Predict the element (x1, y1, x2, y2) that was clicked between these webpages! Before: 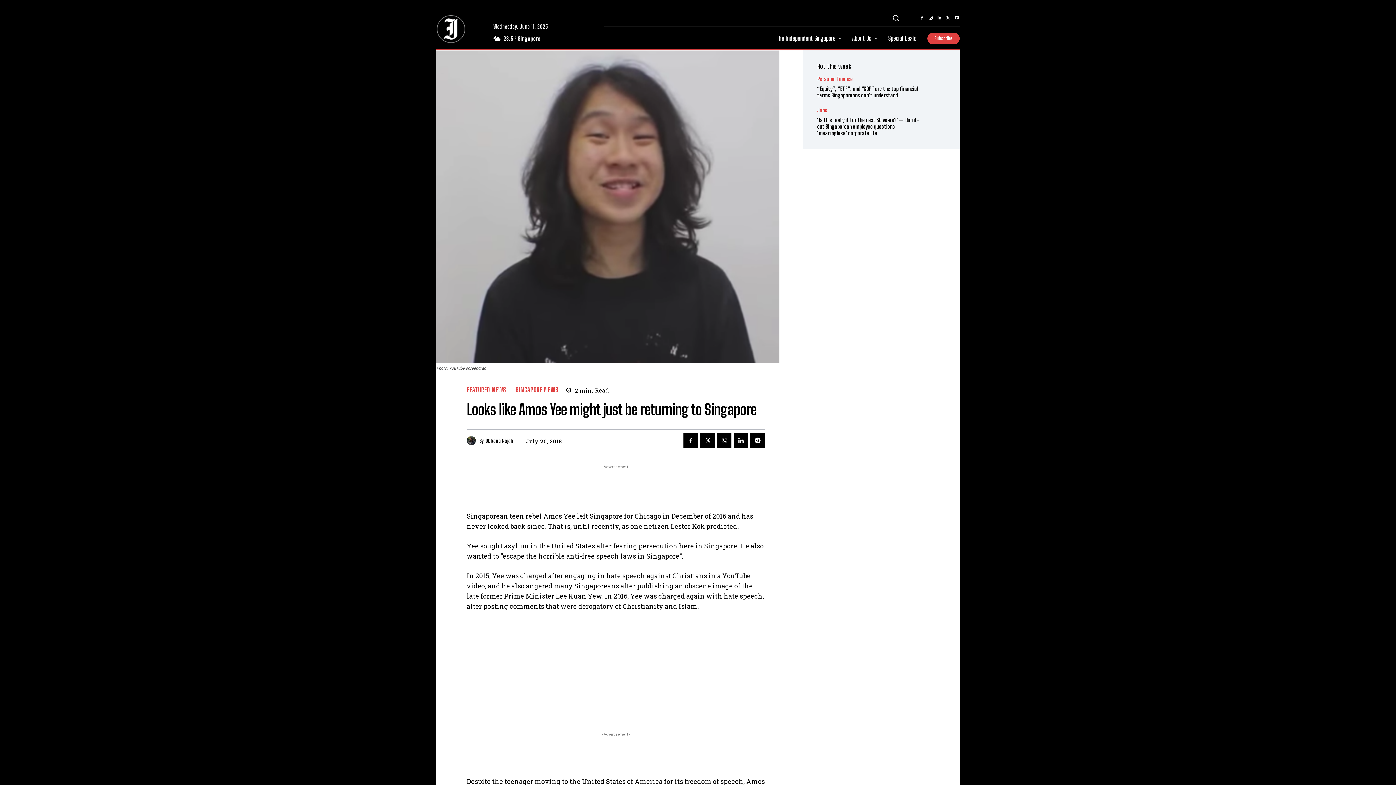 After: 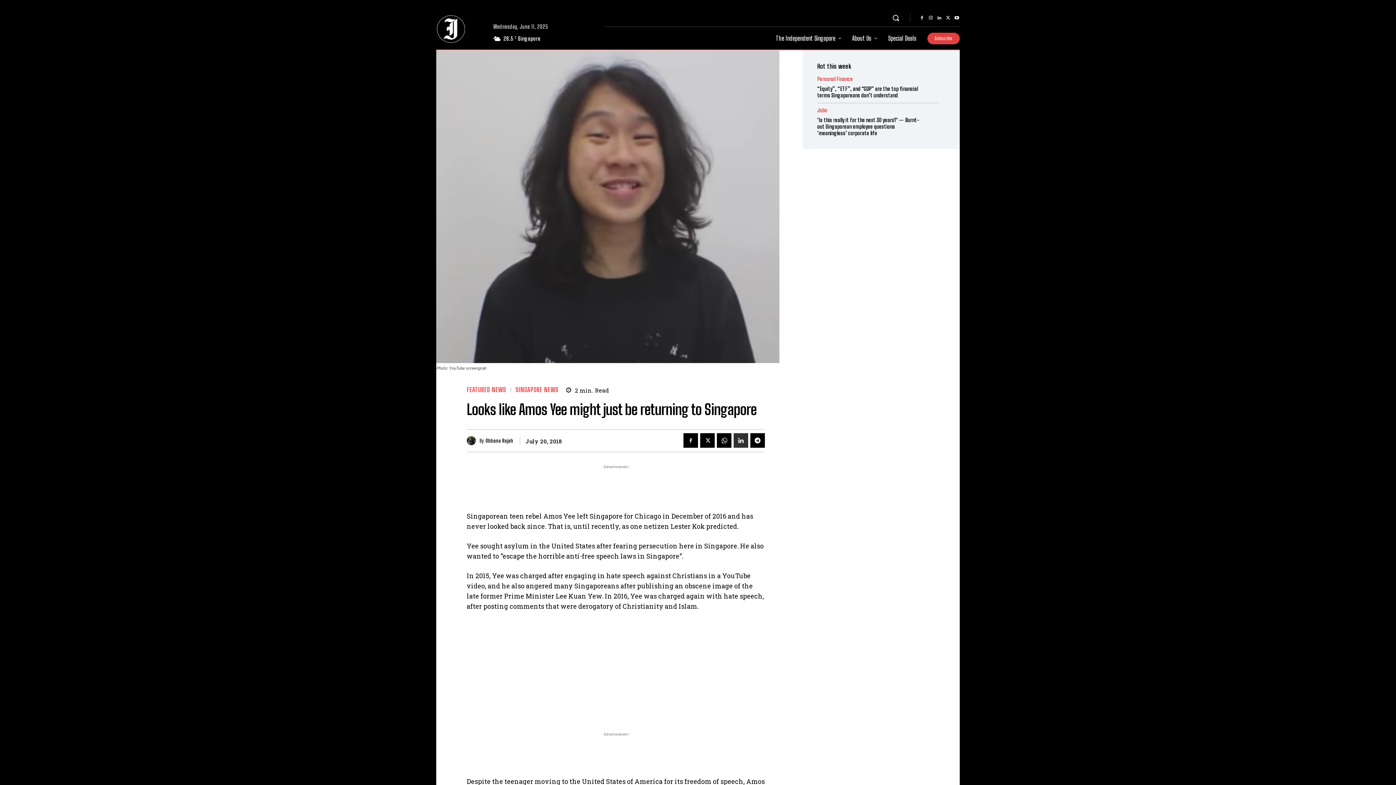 Action: bbox: (733, 433, 748, 448)